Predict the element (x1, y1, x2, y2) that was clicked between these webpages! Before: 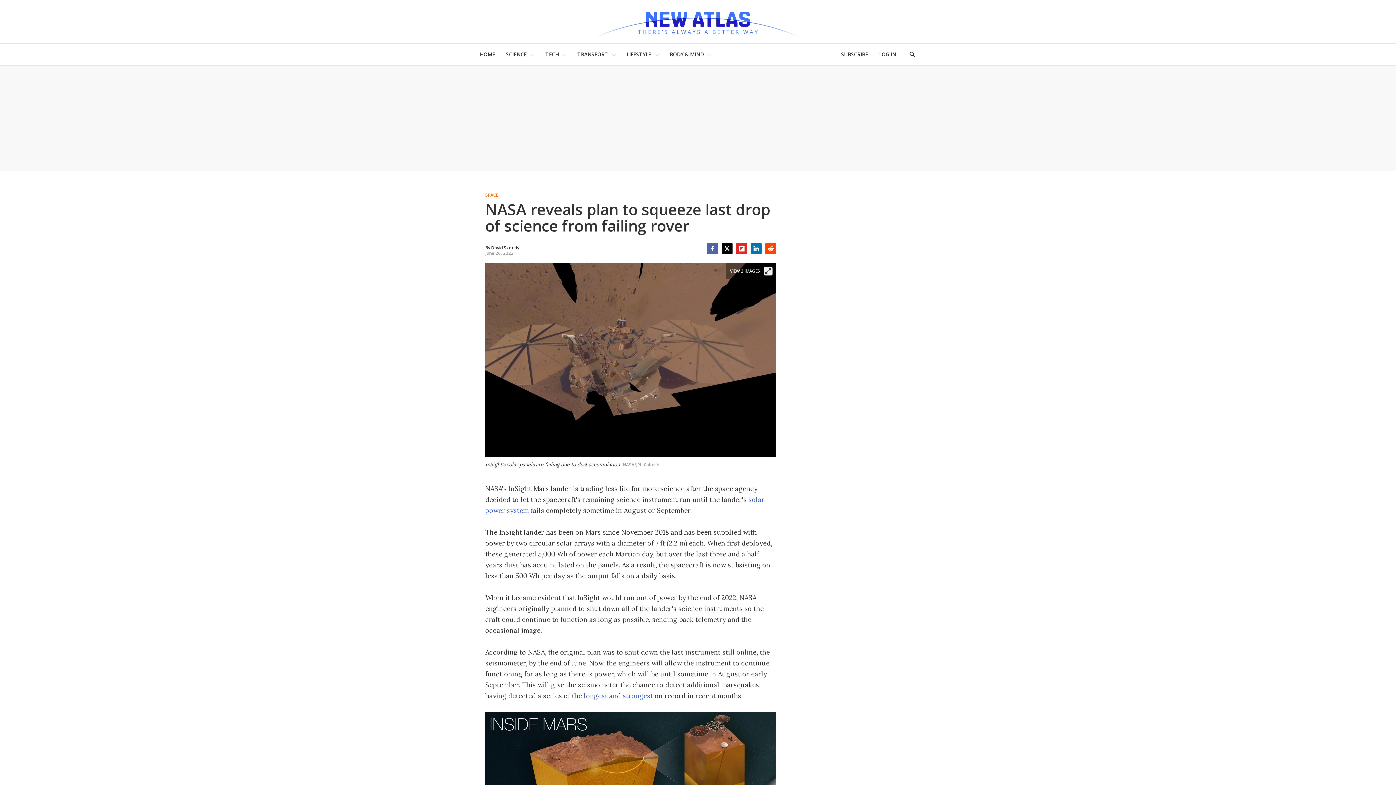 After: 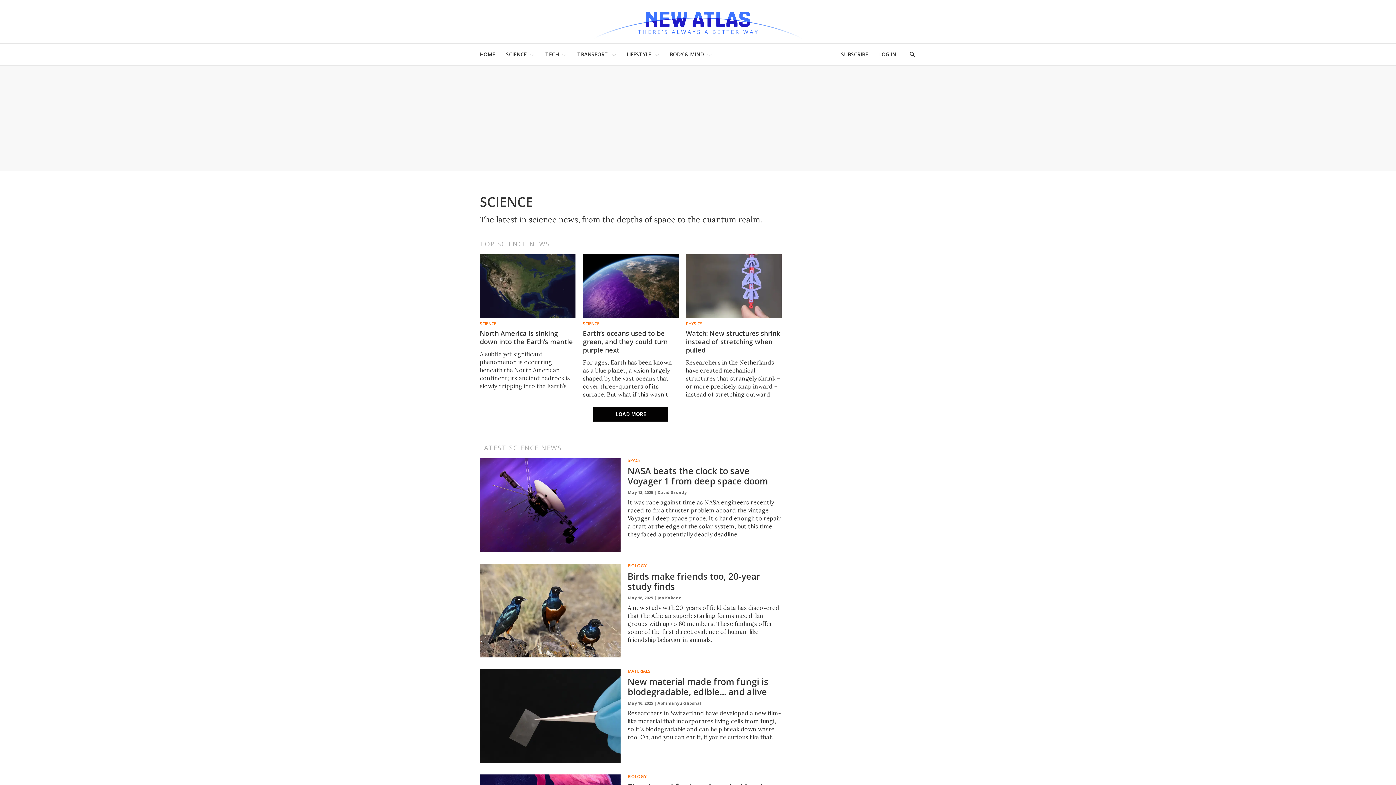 Action: bbox: (506, 47, 526, 61) label: SCIENCE